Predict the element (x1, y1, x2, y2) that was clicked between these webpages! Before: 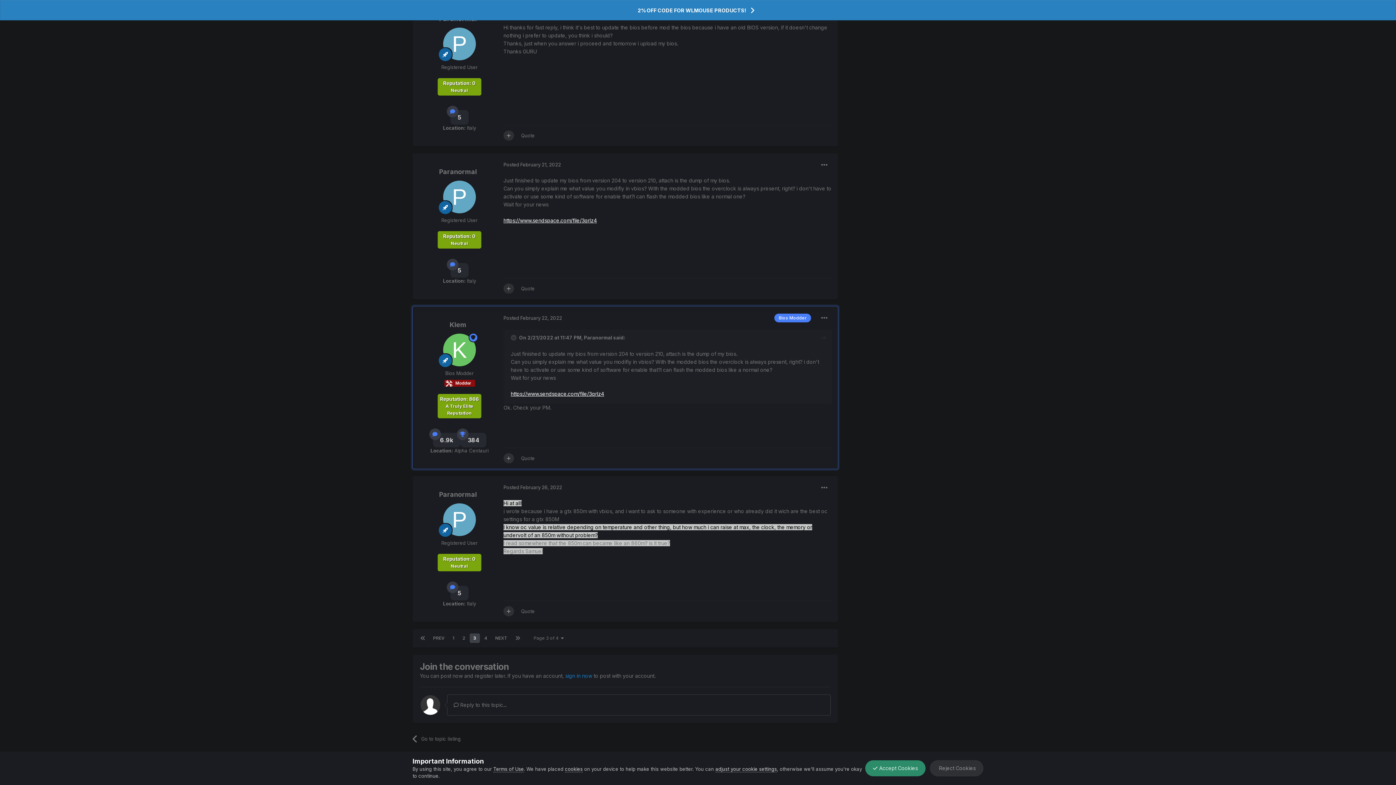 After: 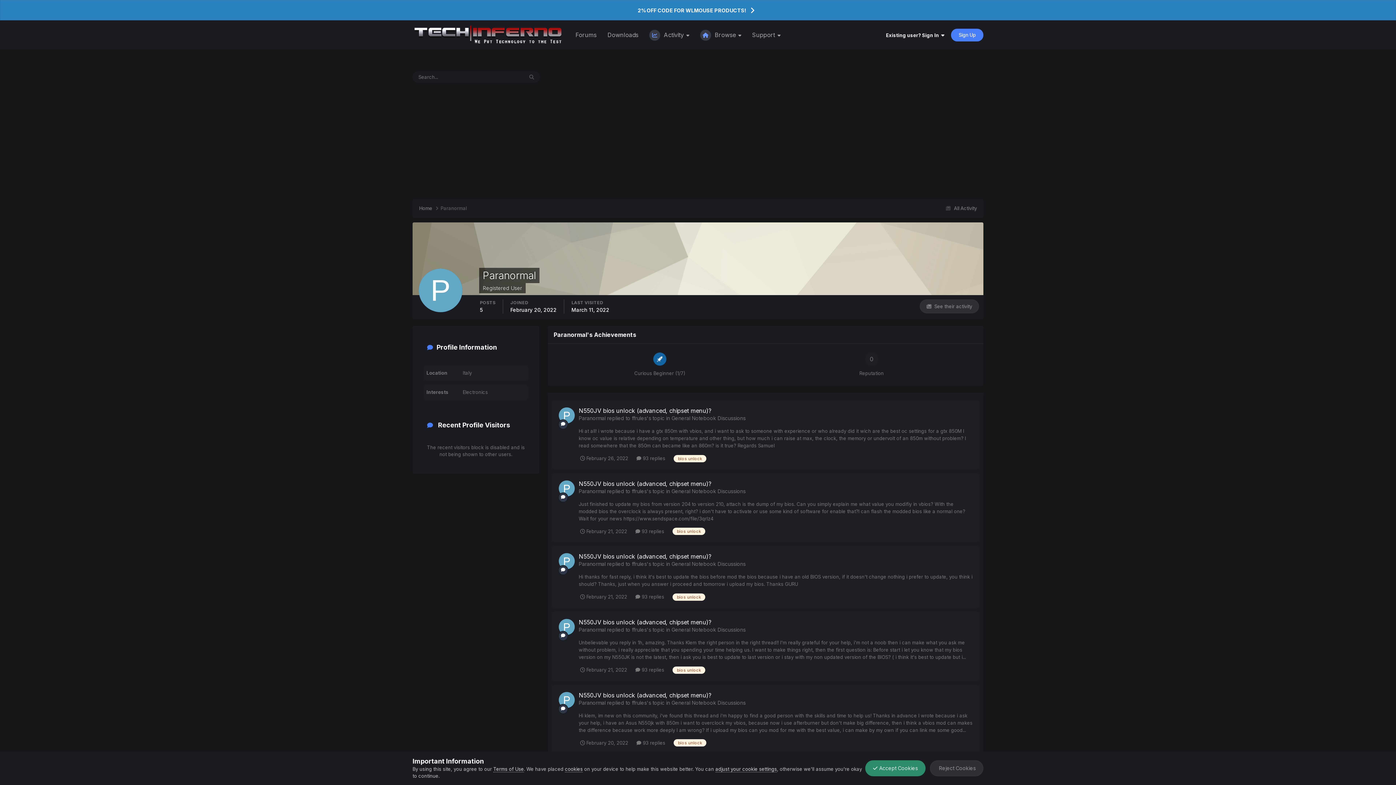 Action: bbox: (443, 503, 476, 536)